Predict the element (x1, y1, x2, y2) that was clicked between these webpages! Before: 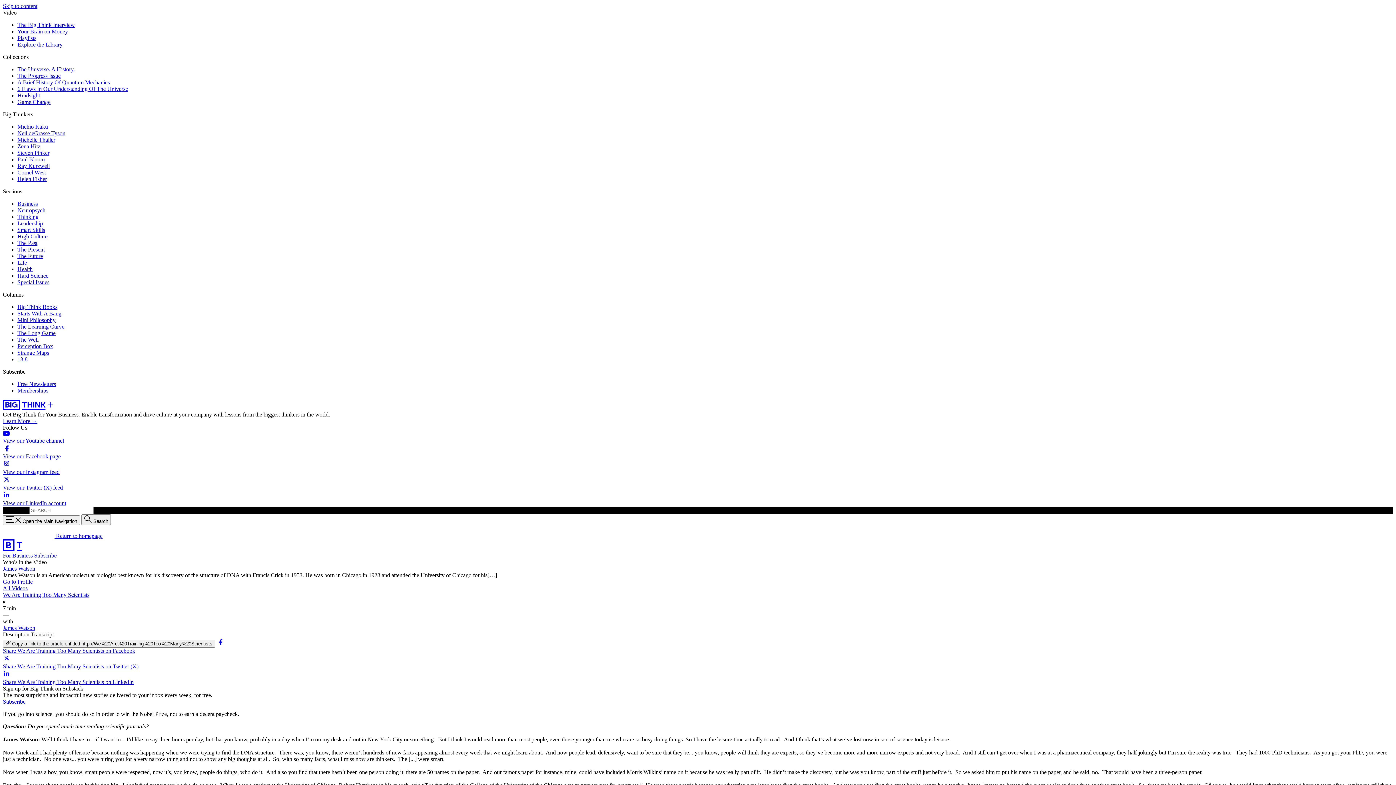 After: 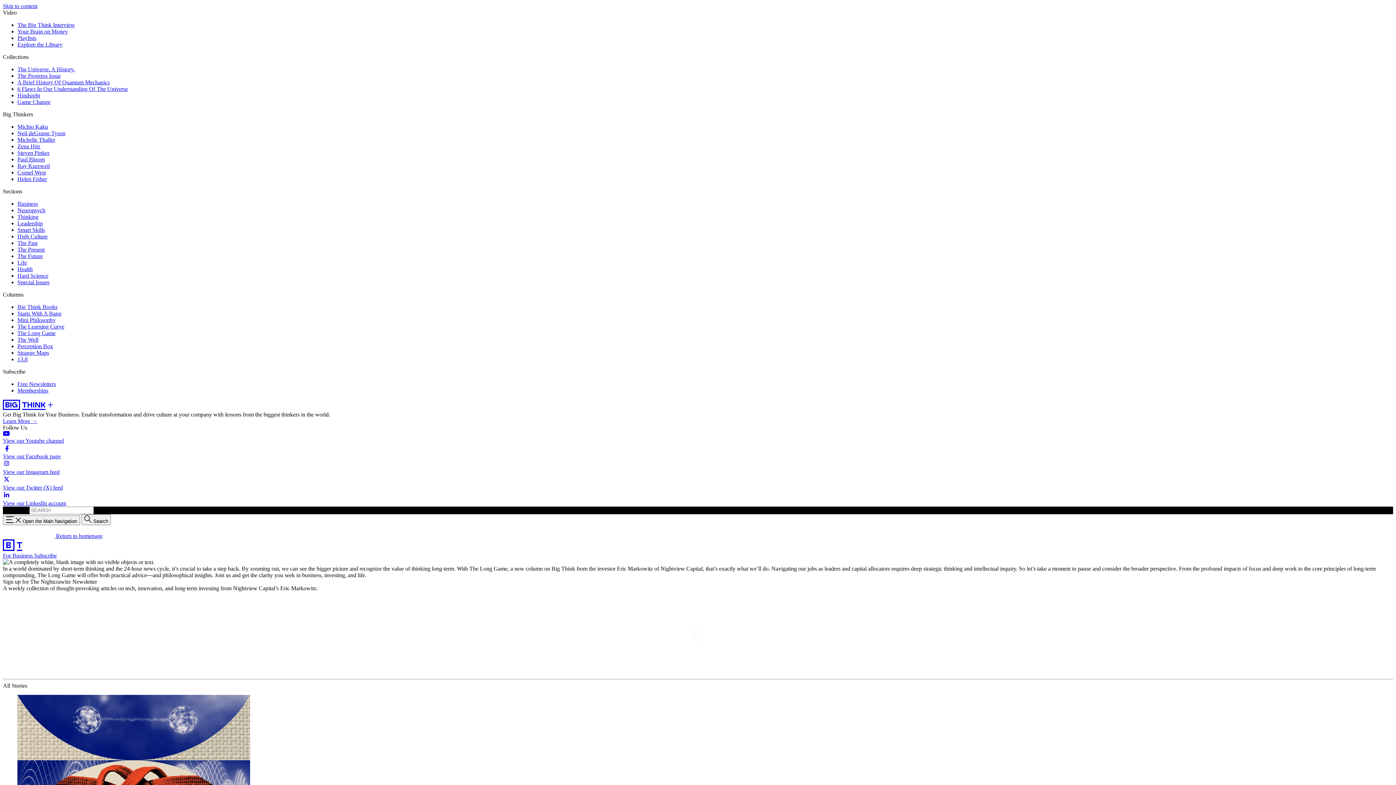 Action: bbox: (17, 330, 55, 336) label: The Long Game